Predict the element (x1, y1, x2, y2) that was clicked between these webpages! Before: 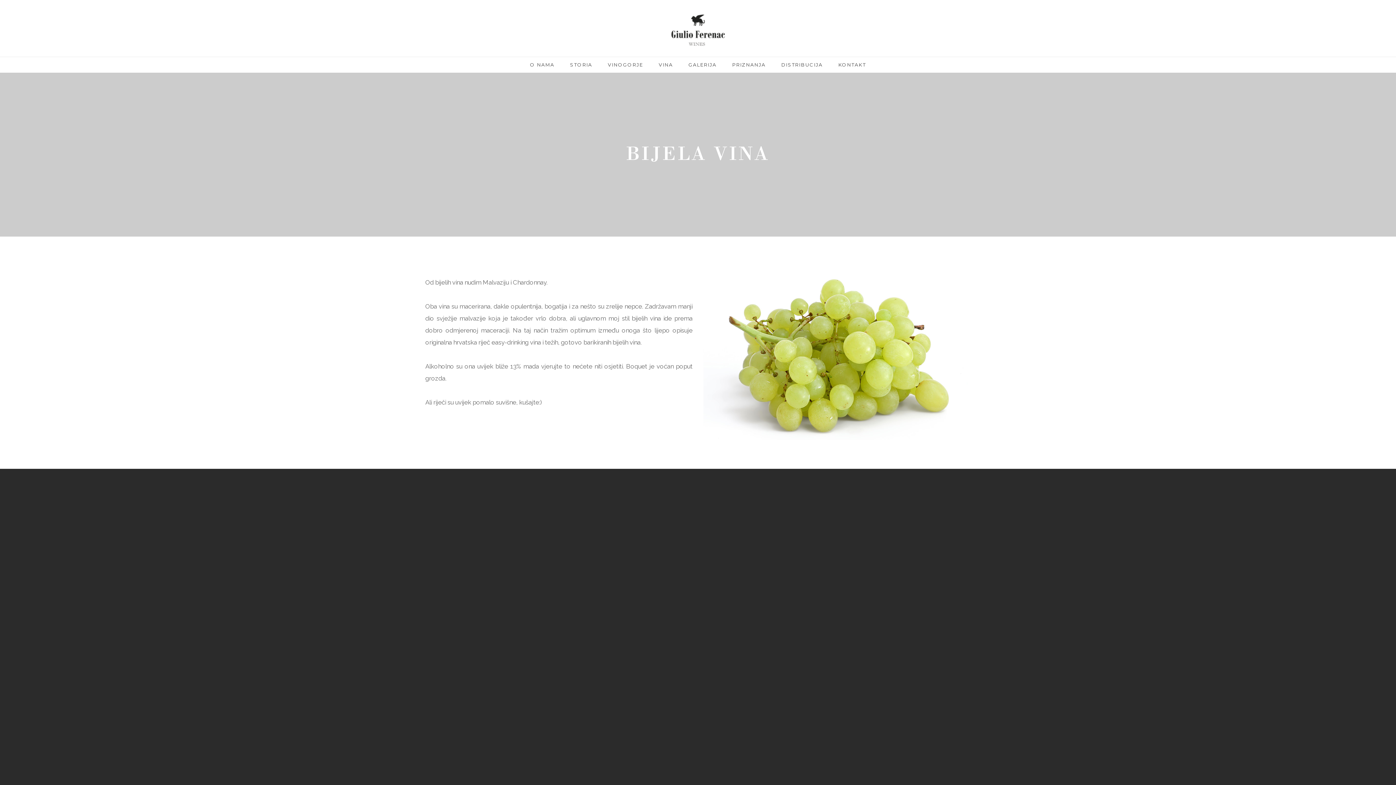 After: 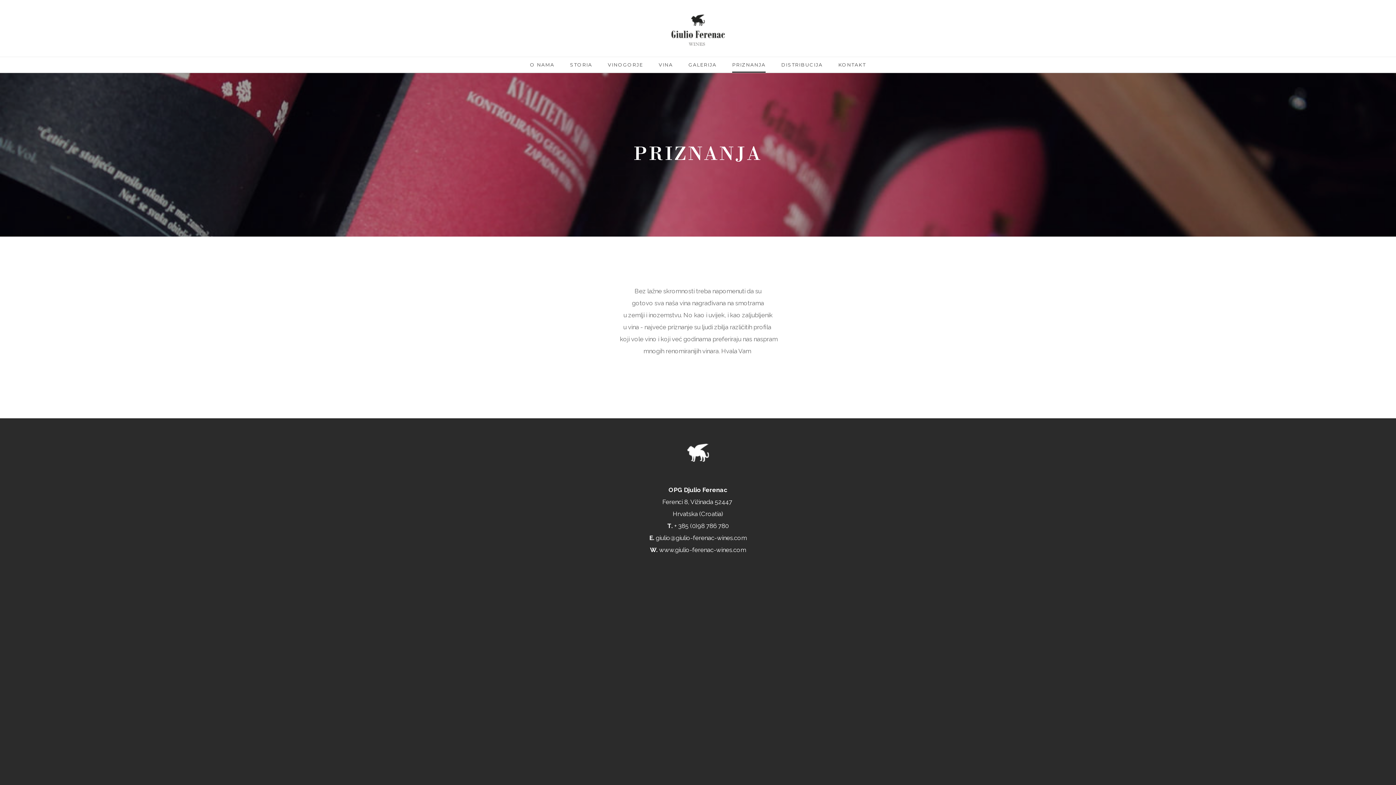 Action: label: PRIZNANJA bbox: (732, 61, 765, 72)